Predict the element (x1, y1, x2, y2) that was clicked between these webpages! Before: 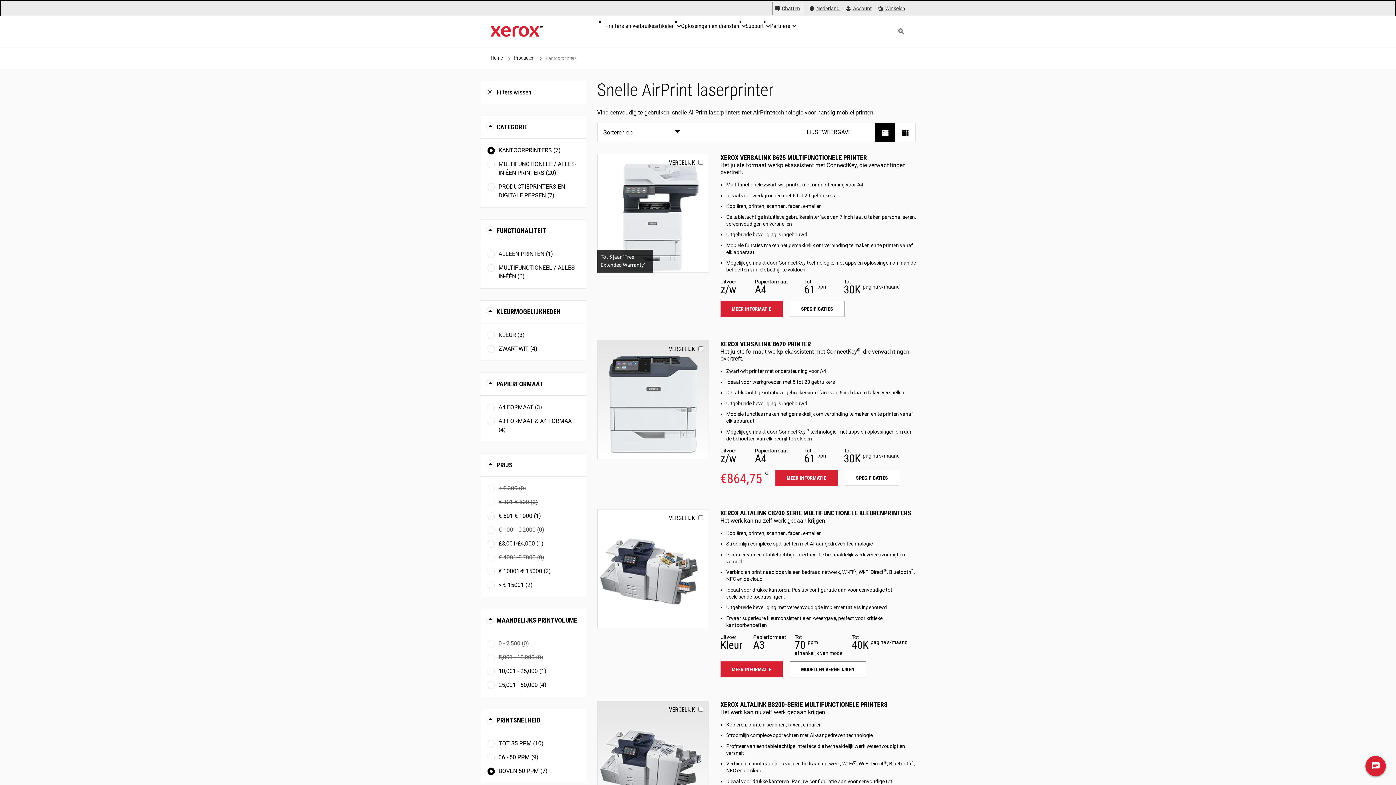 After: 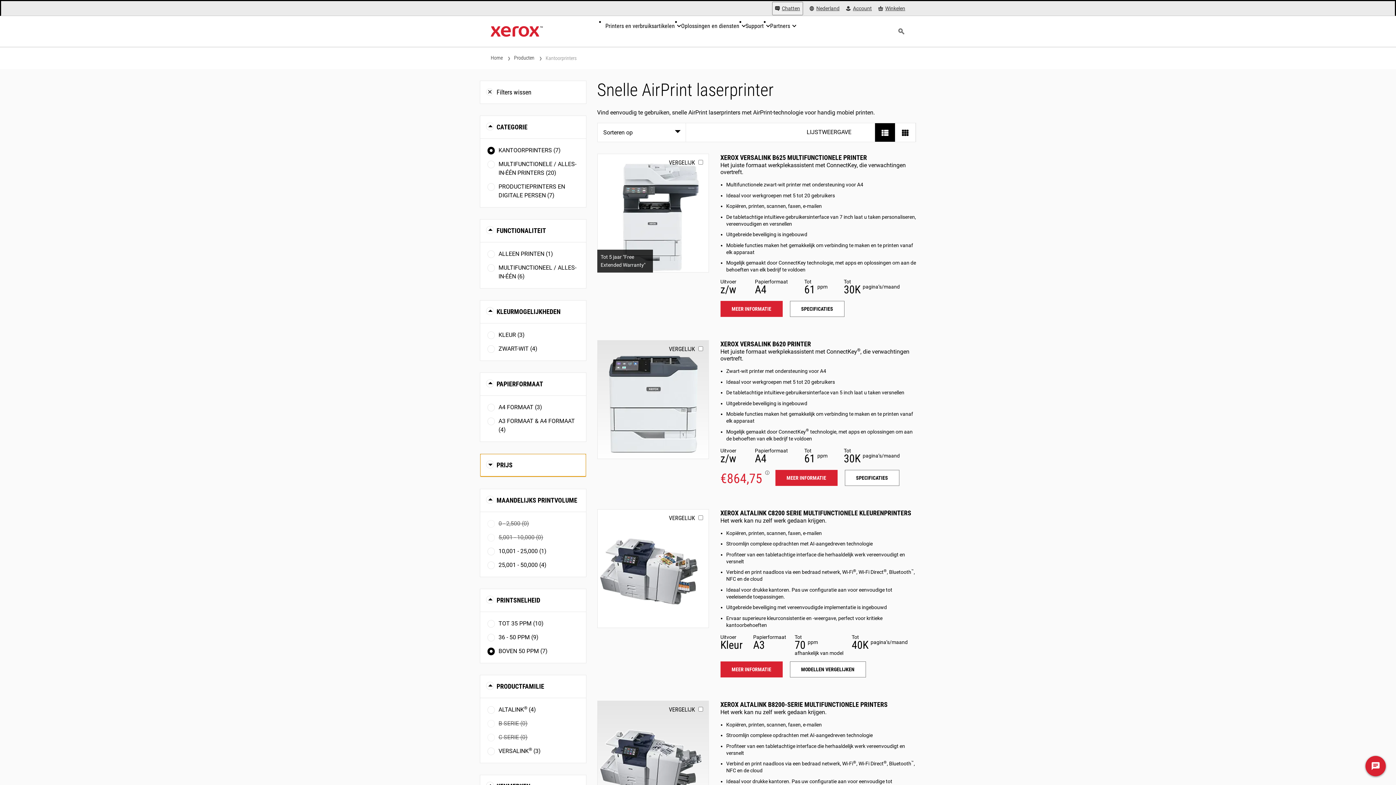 Action: bbox: (480, 454, 586, 476) label: PRIJS